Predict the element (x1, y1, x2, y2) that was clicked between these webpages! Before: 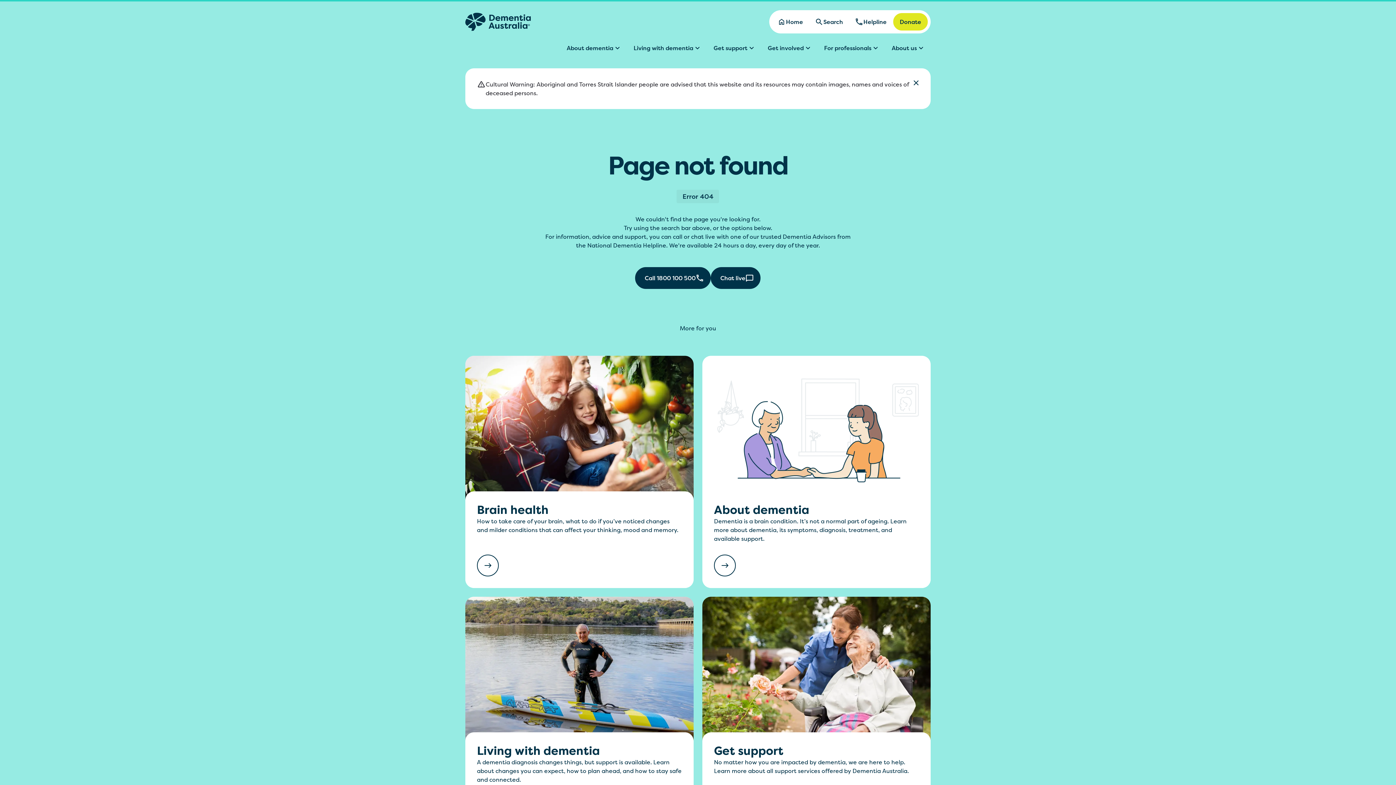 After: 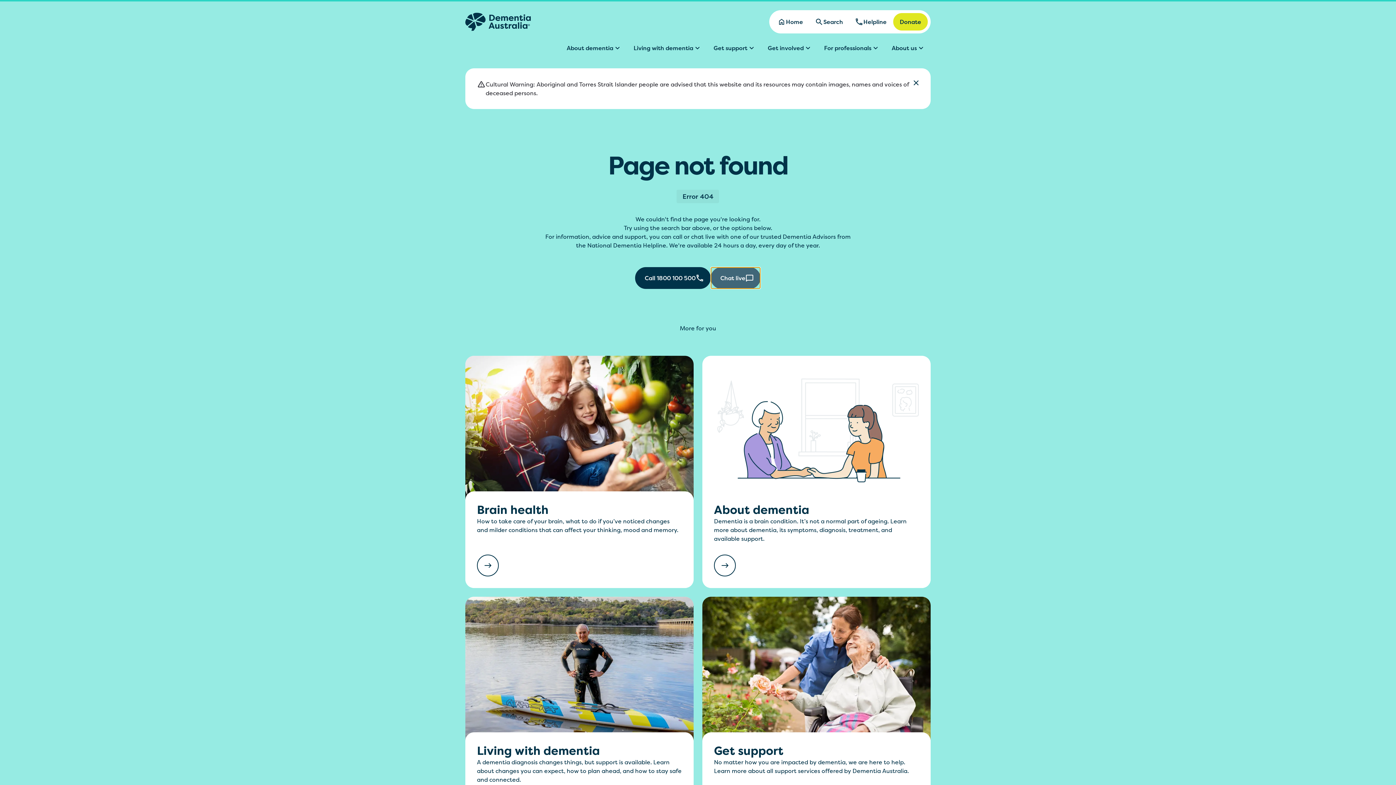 Action: label: Chat live bbox: (711, 267, 760, 289)